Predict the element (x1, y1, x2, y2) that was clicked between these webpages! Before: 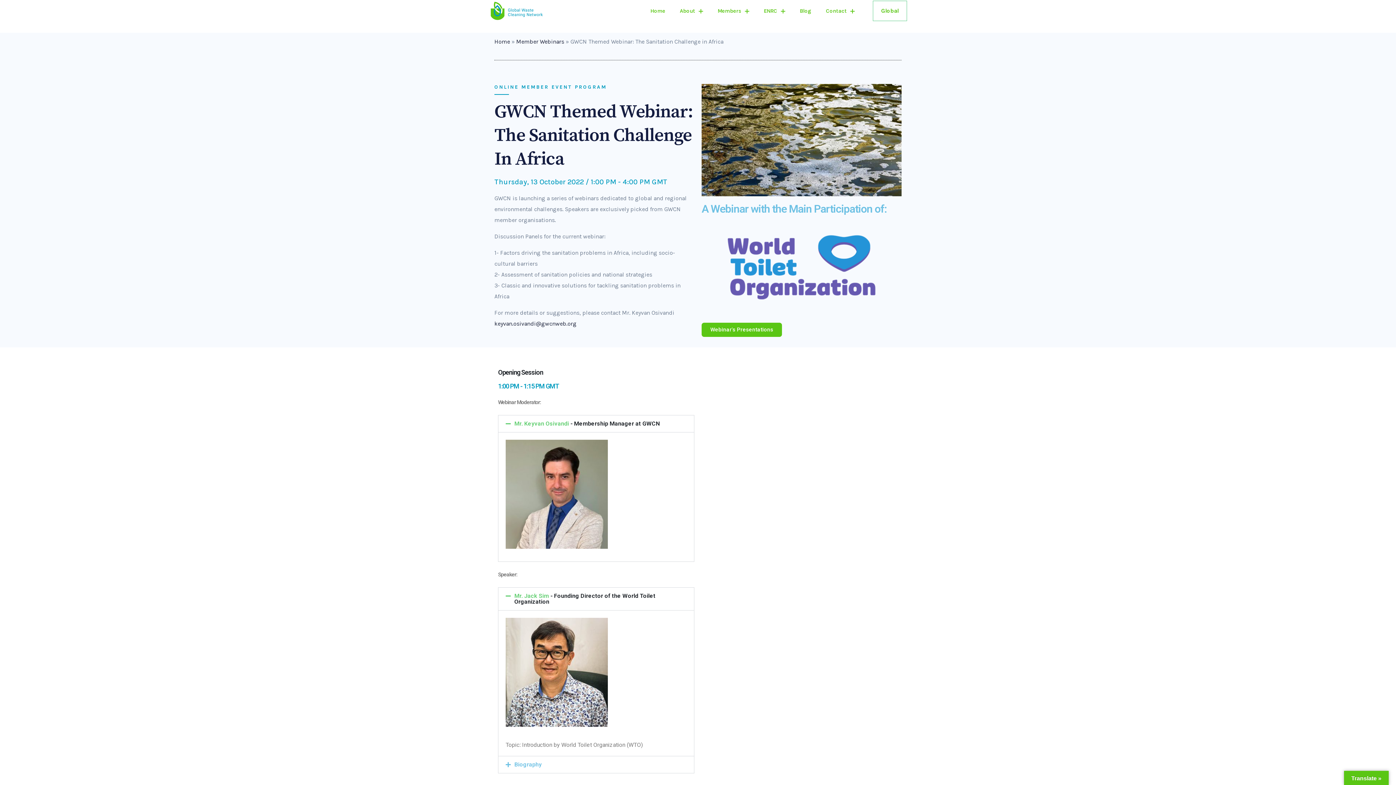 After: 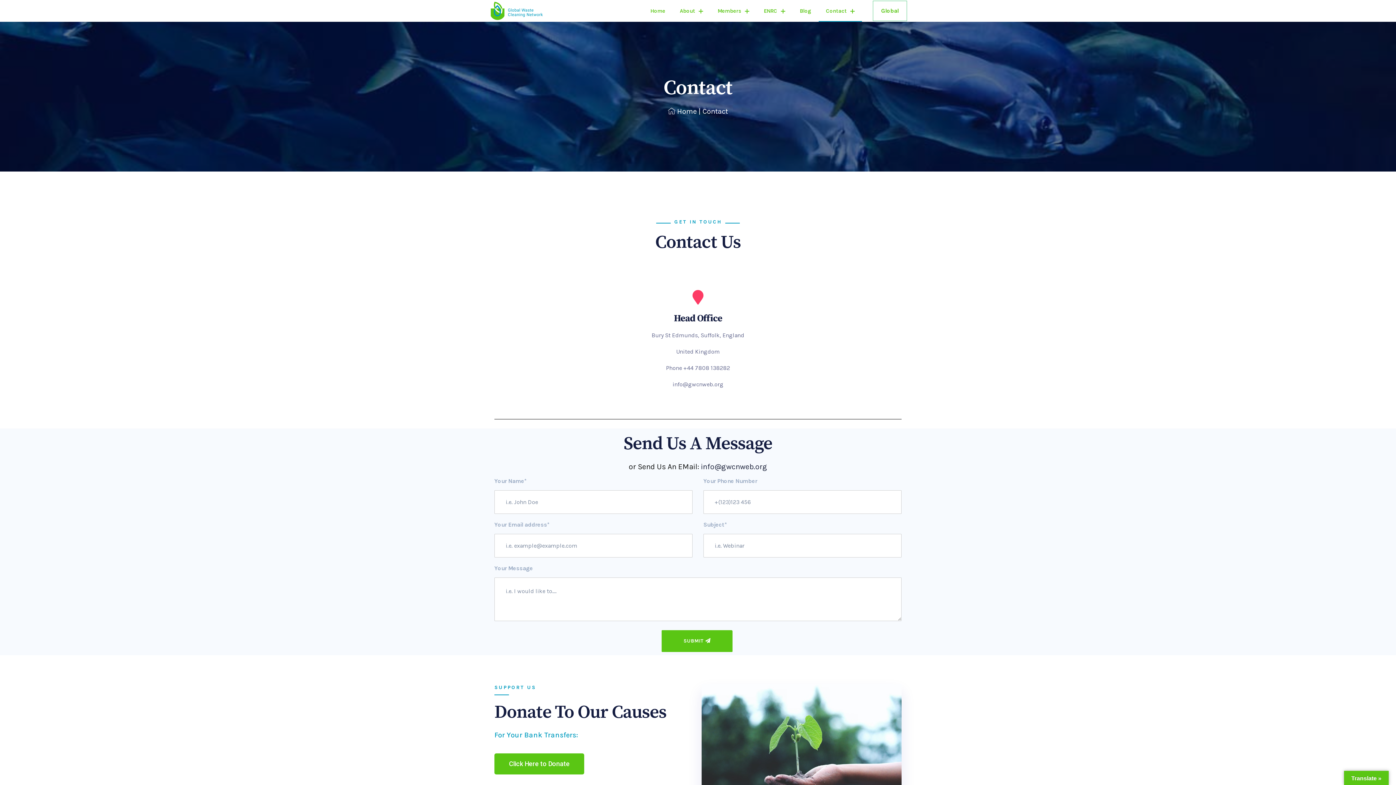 Action: bbox: (818, 0, 862, 21) label: Contact